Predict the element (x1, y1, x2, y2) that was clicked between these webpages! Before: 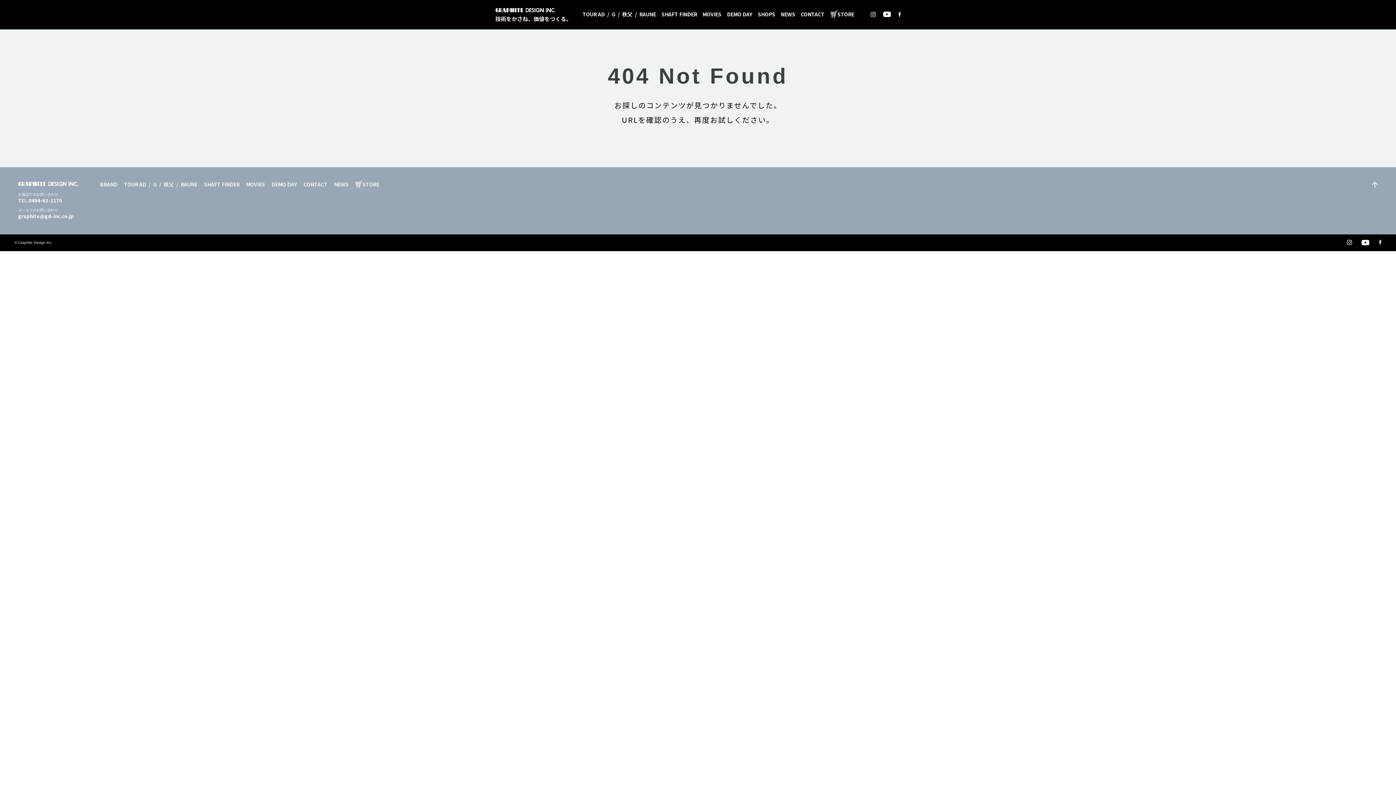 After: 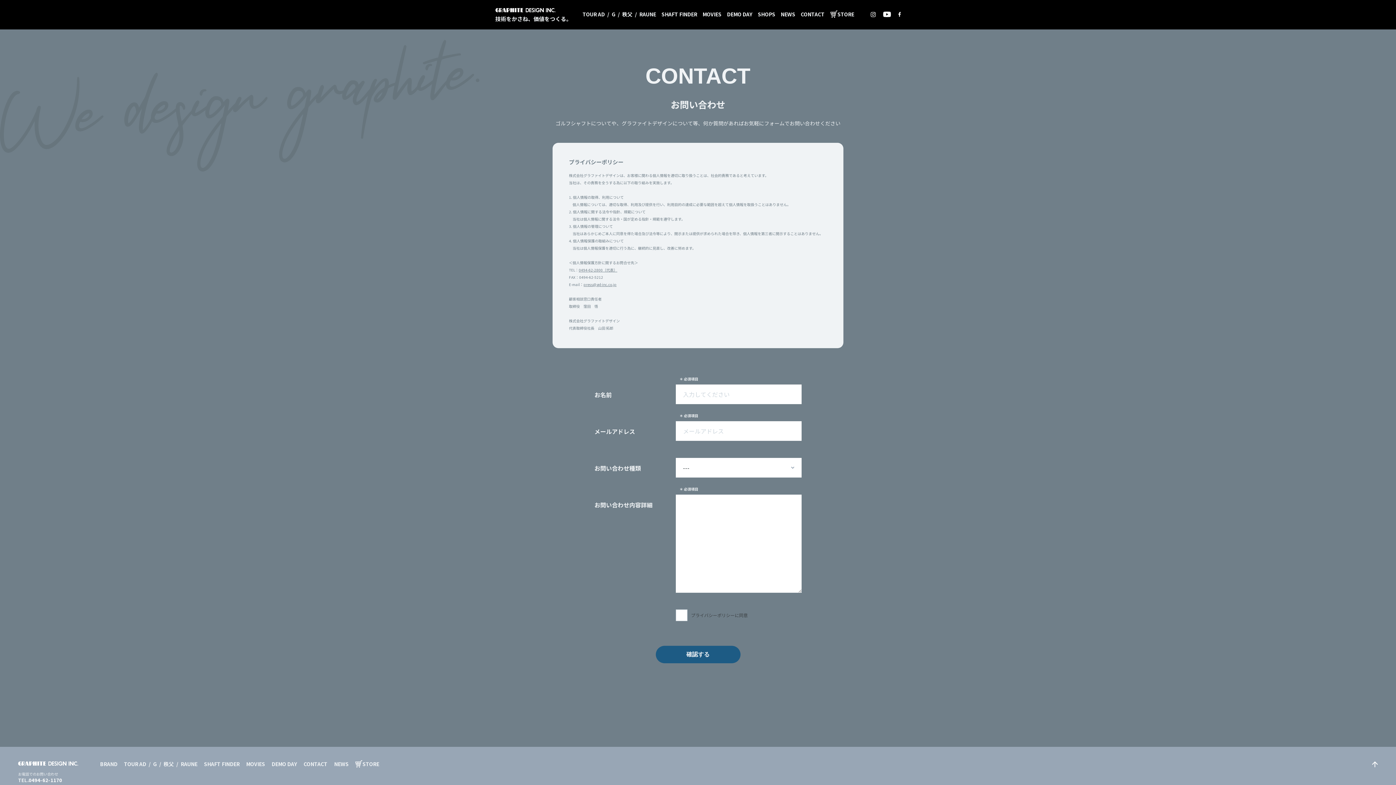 Action: label: CONTACT bbox: (800, 10, 824, 17)